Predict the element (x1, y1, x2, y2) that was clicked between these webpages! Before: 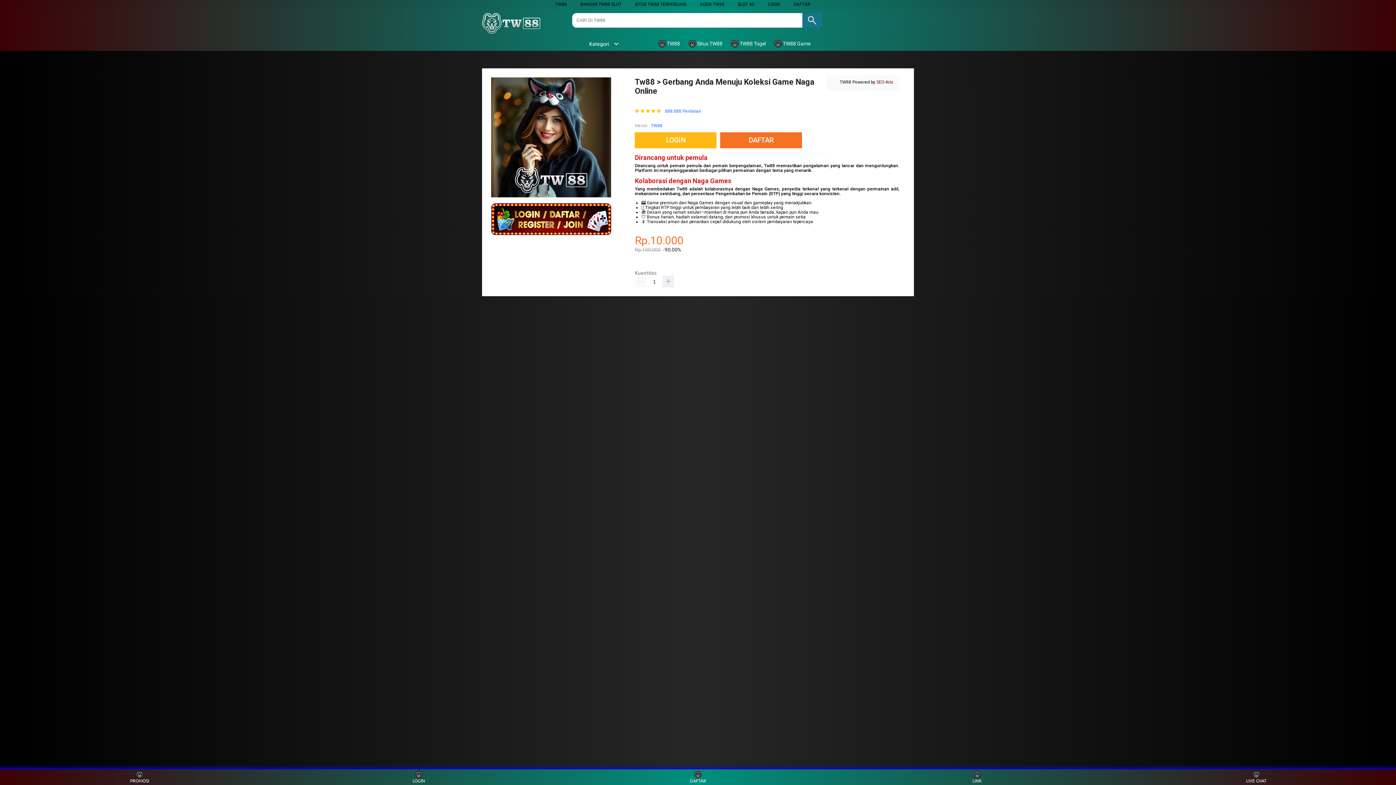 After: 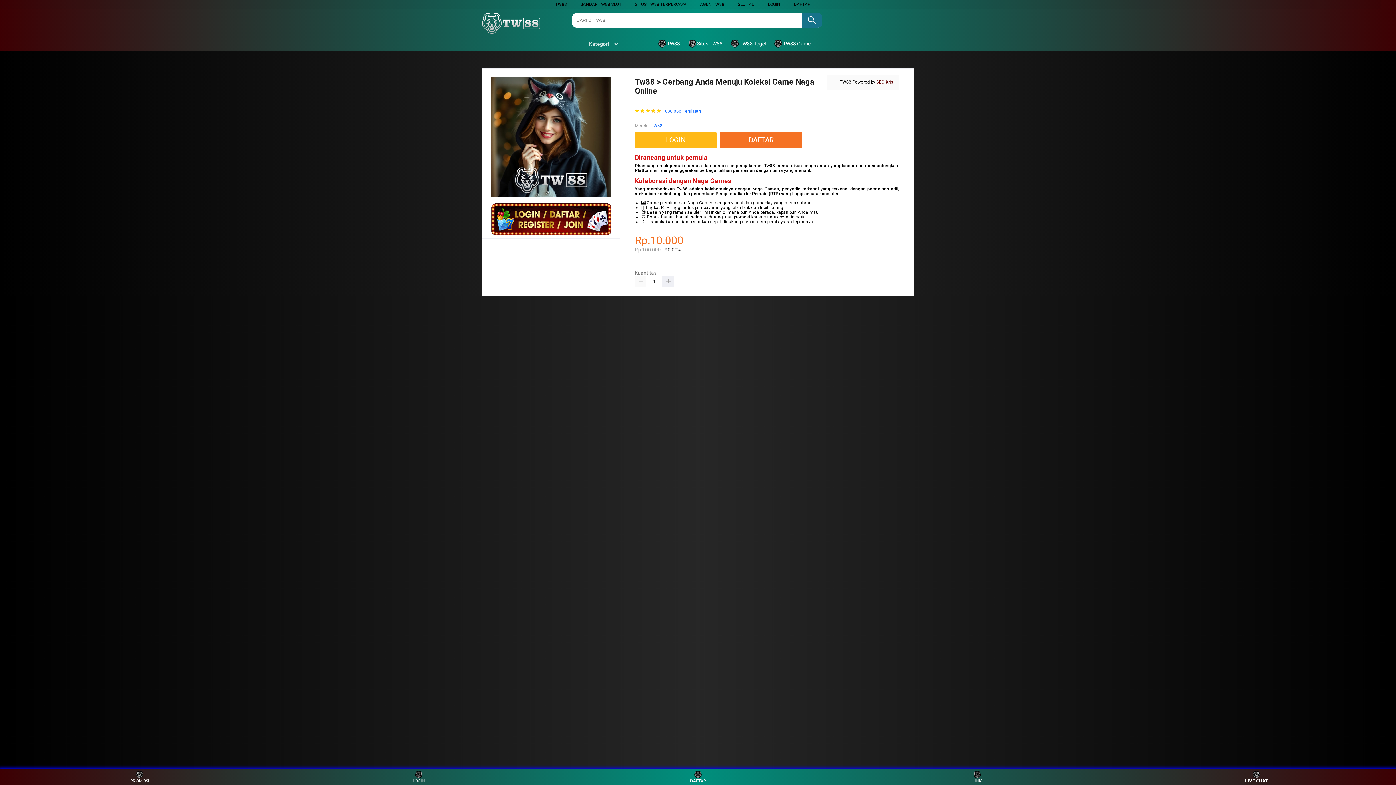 Action: bbox: (1243, 771, 1270, 783) label: LIVE CHAT